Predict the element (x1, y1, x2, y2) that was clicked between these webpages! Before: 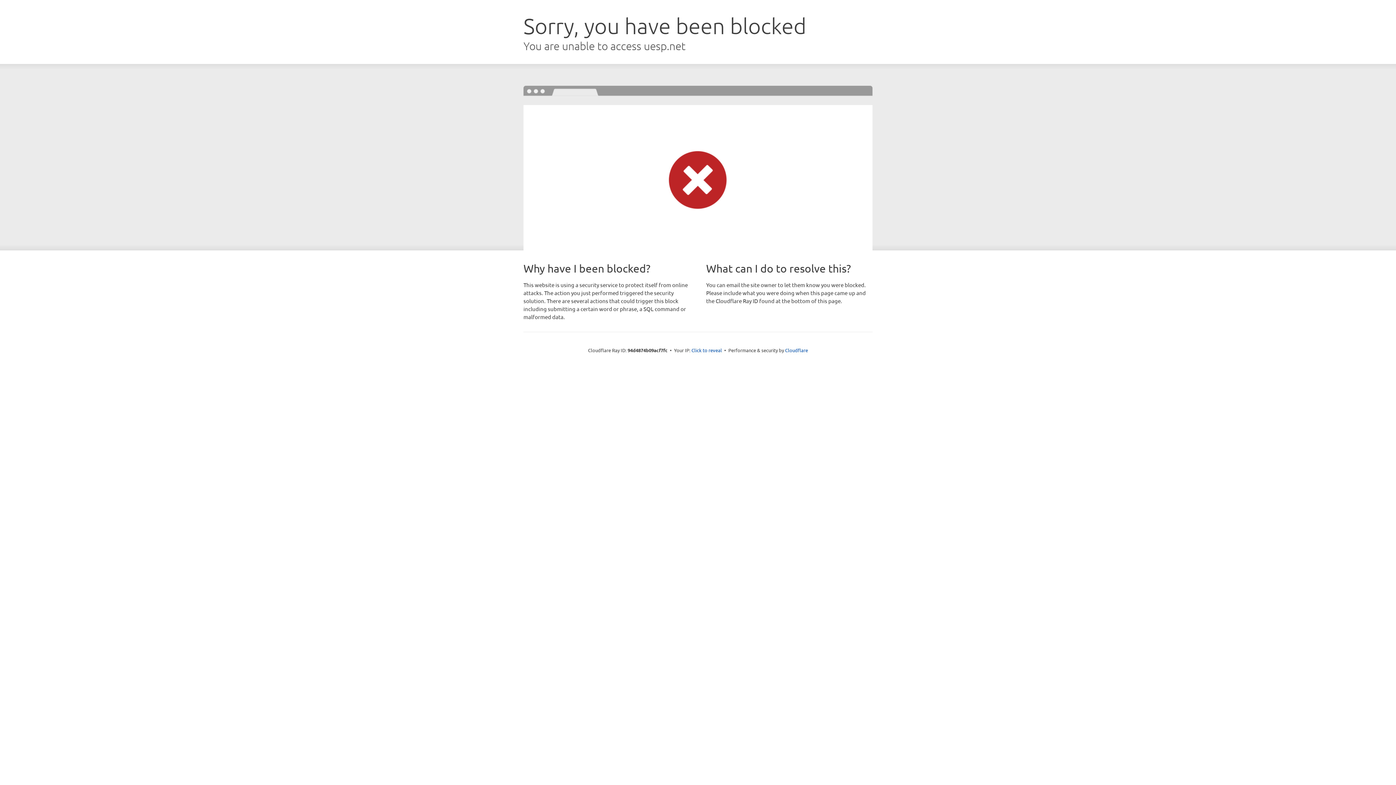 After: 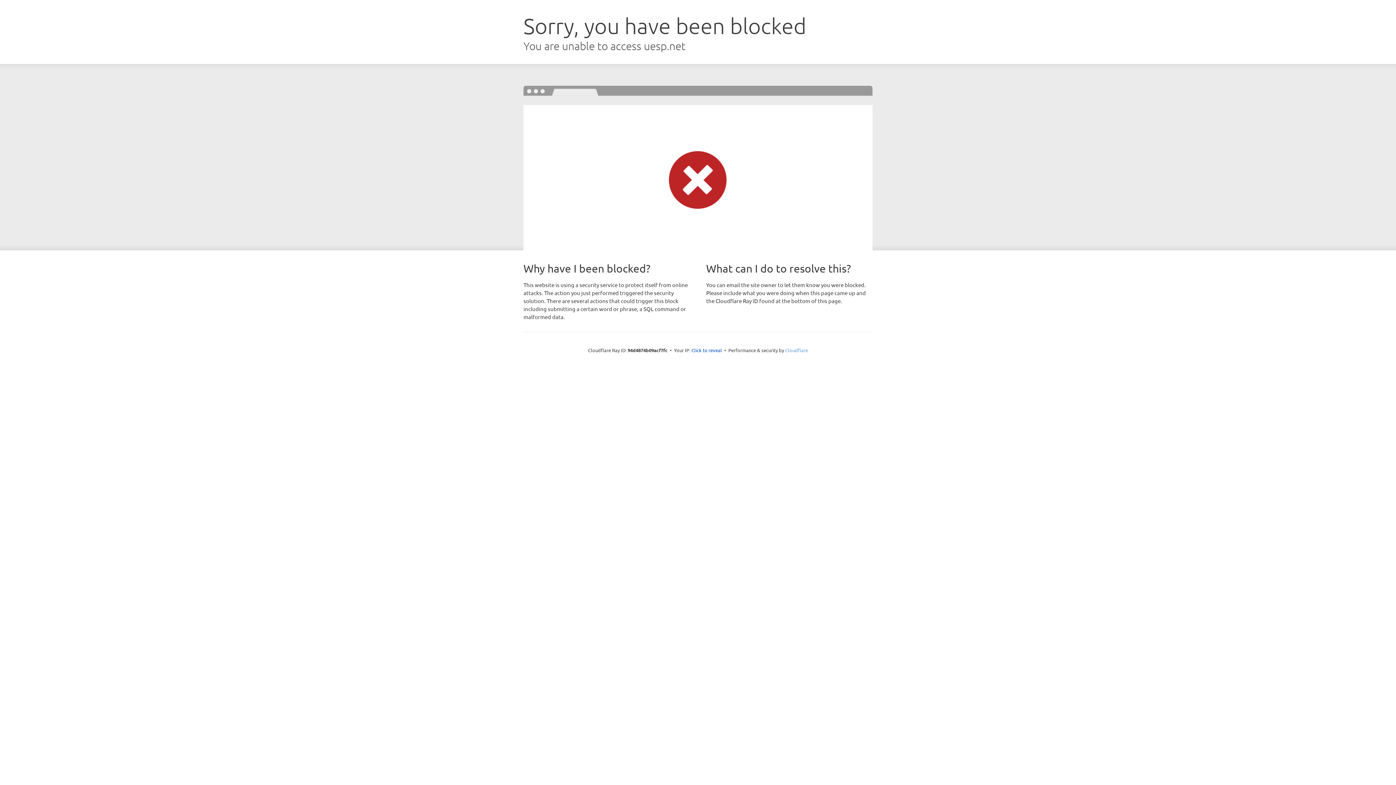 Action: label: Cloudflare bbox: (785, 347, 808, 353)